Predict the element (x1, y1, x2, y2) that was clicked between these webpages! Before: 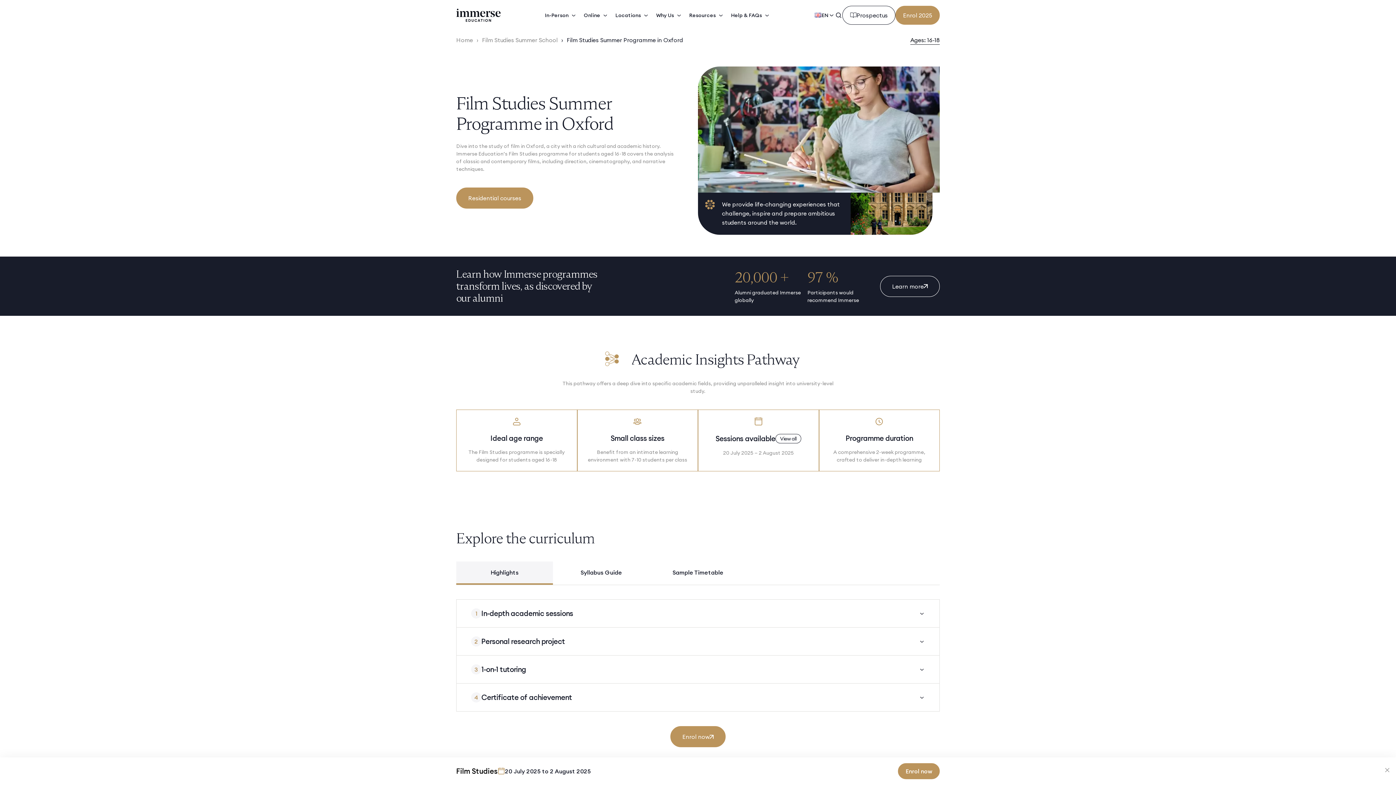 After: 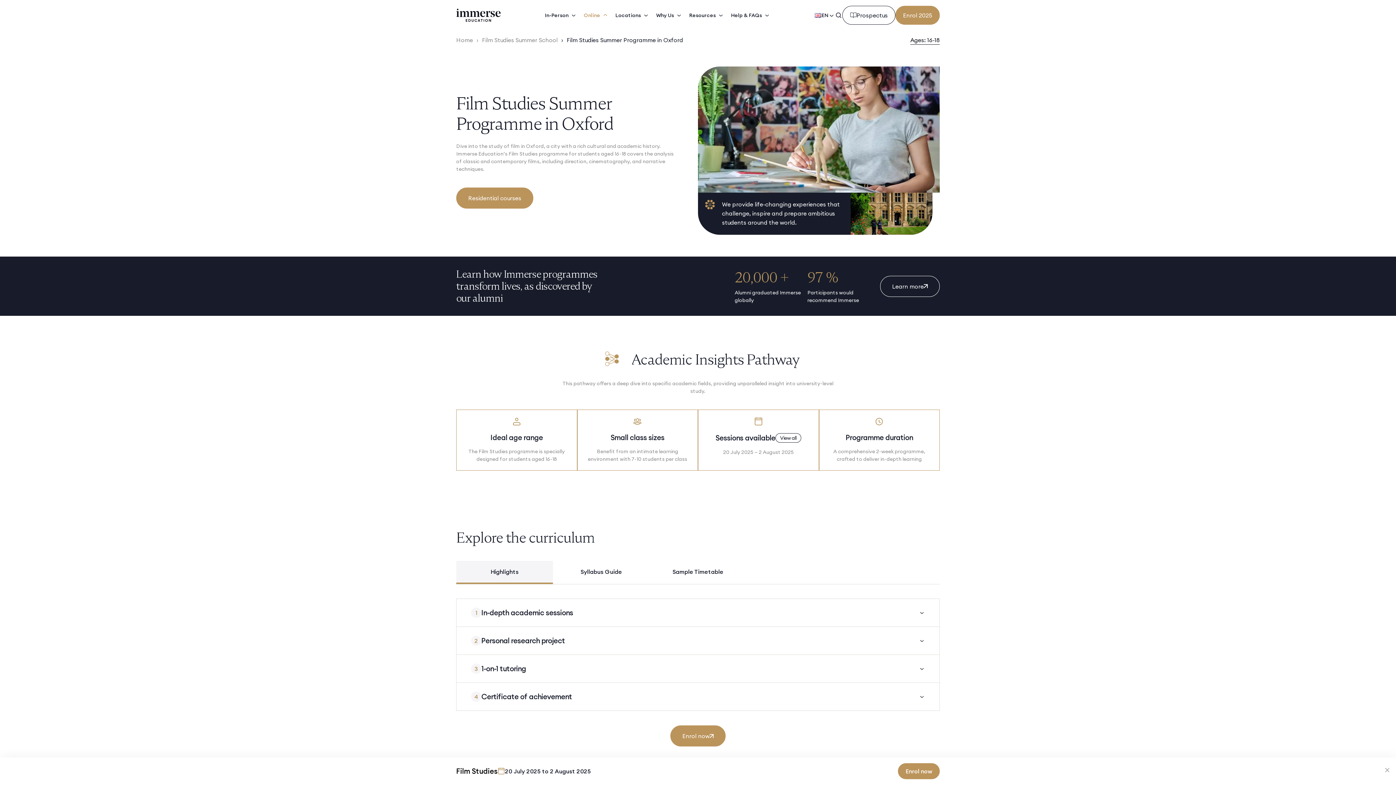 Action: label: Online bbox: (584, 11, 600, 19)